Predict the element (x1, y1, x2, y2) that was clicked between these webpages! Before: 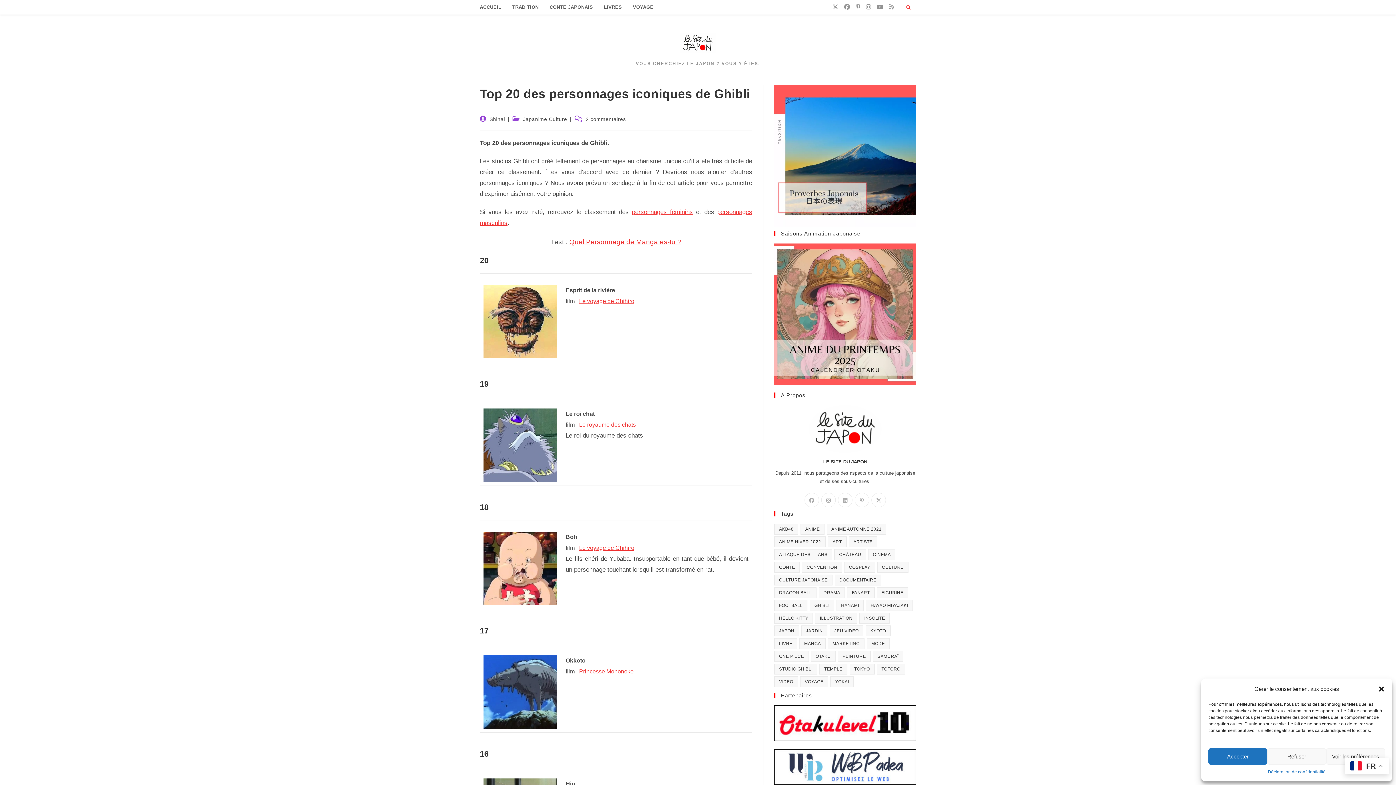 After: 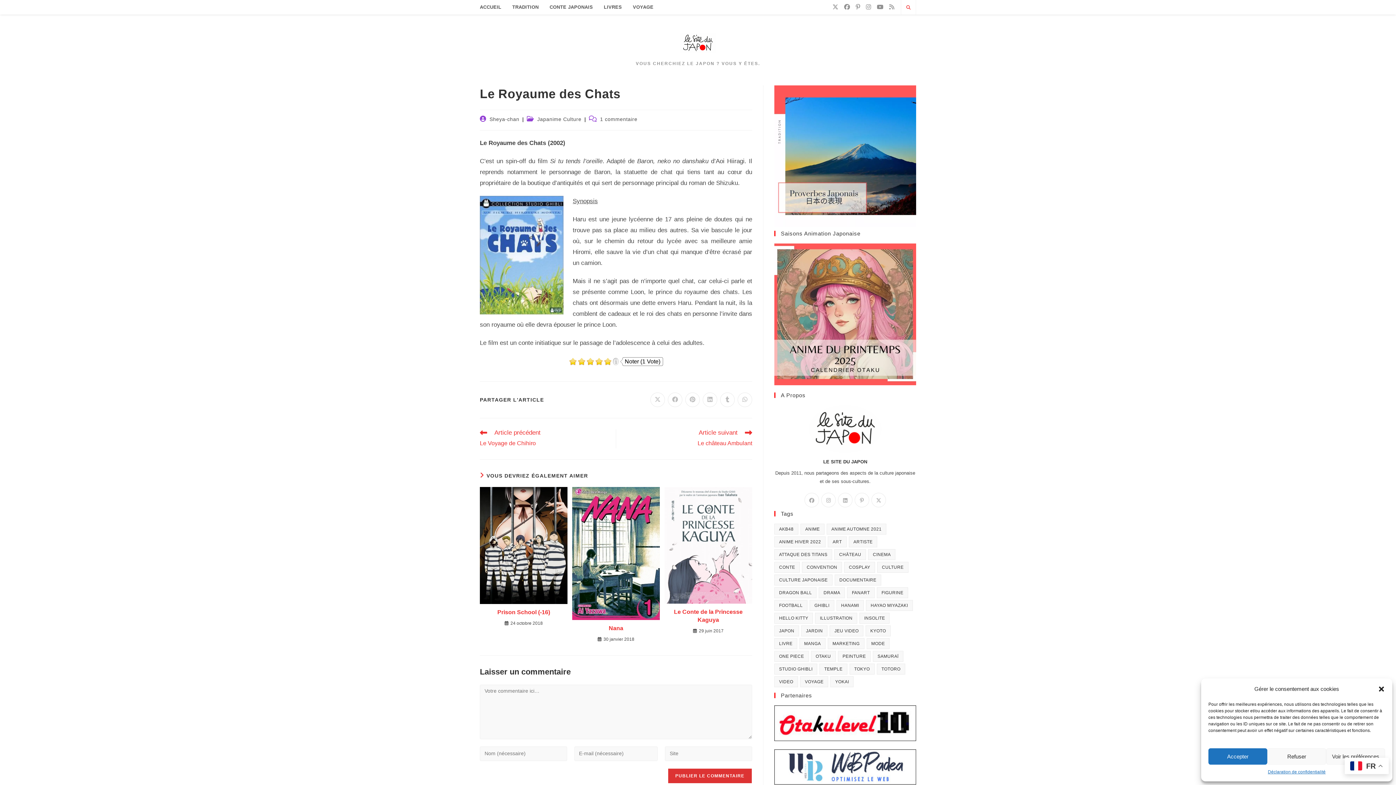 Action: label: Le royaume des chats bbox: (579, 421, 636, 427)